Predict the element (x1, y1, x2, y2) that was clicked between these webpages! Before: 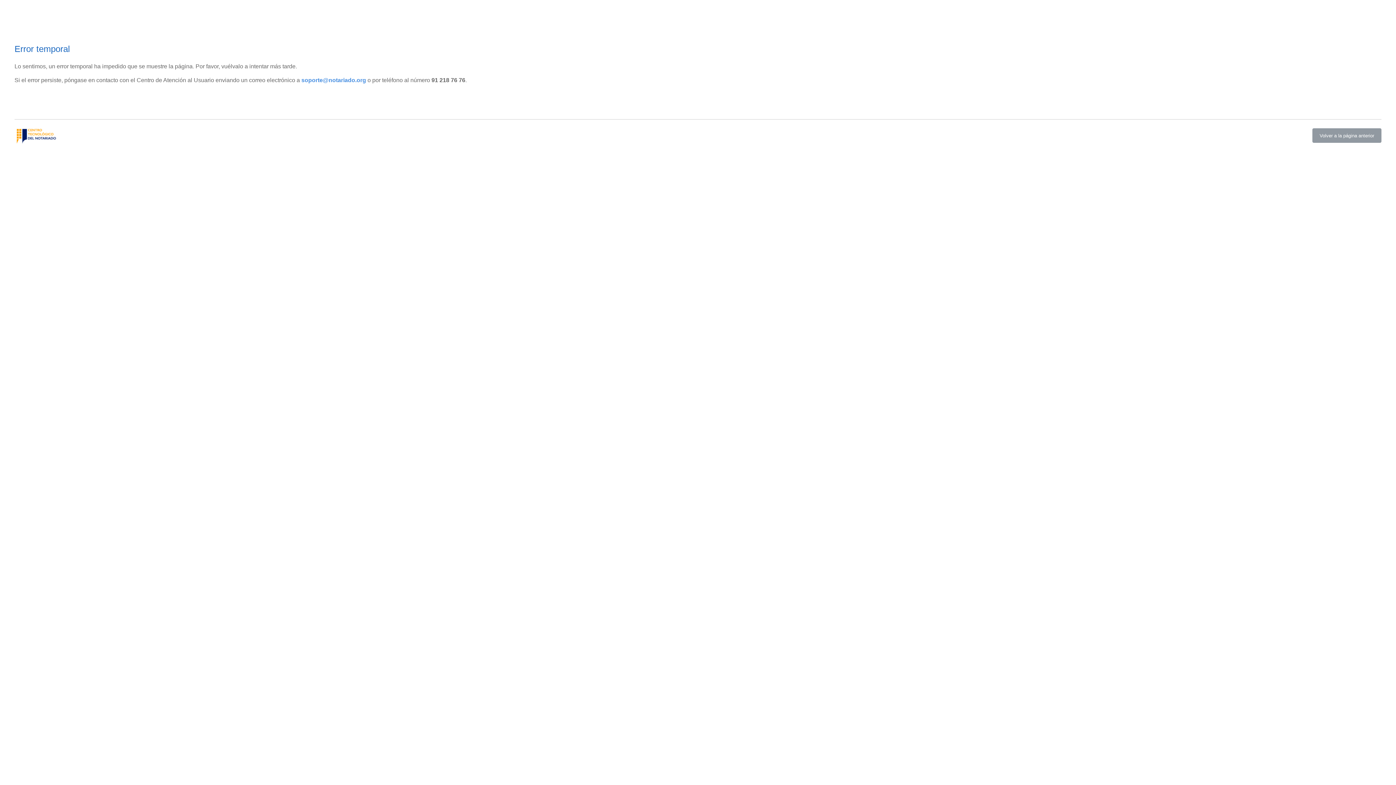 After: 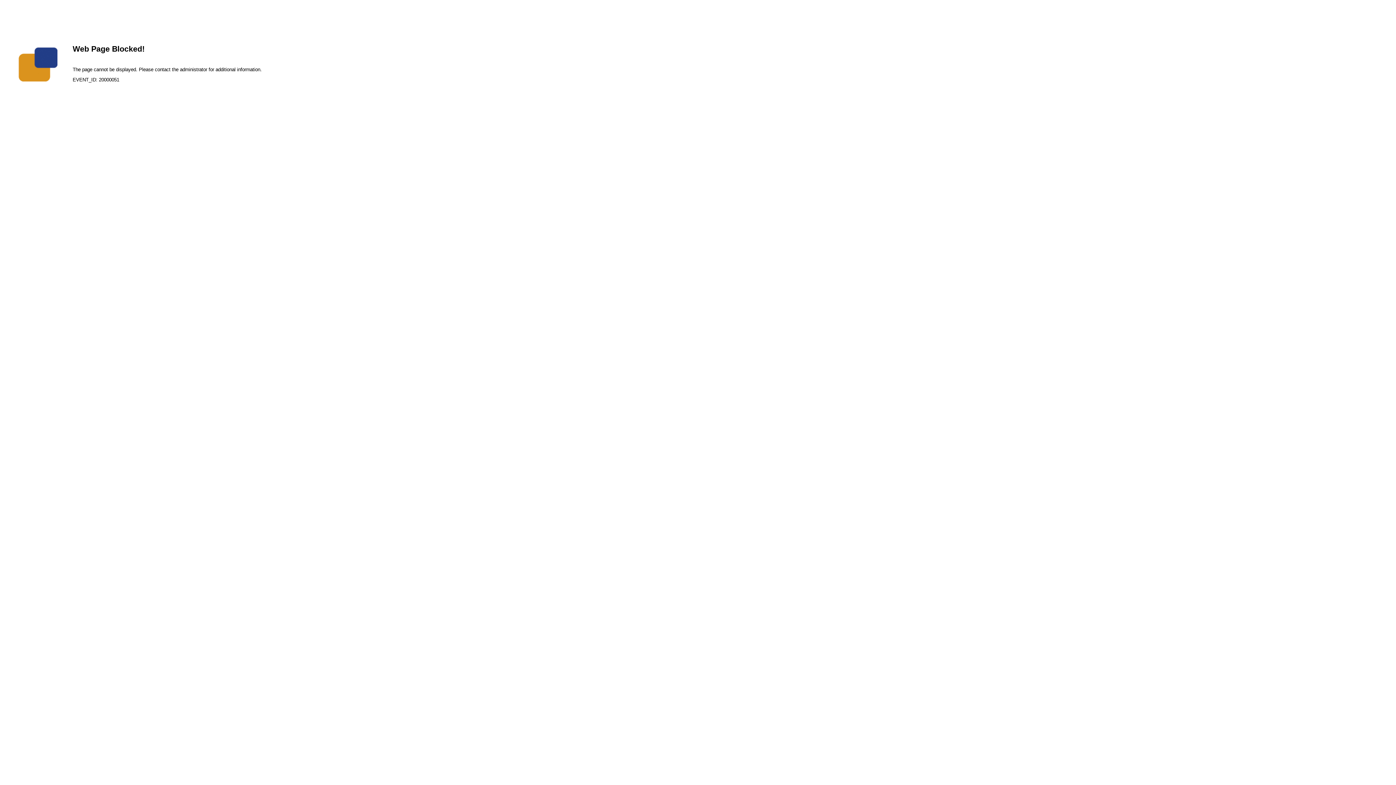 Action: bbox: (14, 140, 58, 145)